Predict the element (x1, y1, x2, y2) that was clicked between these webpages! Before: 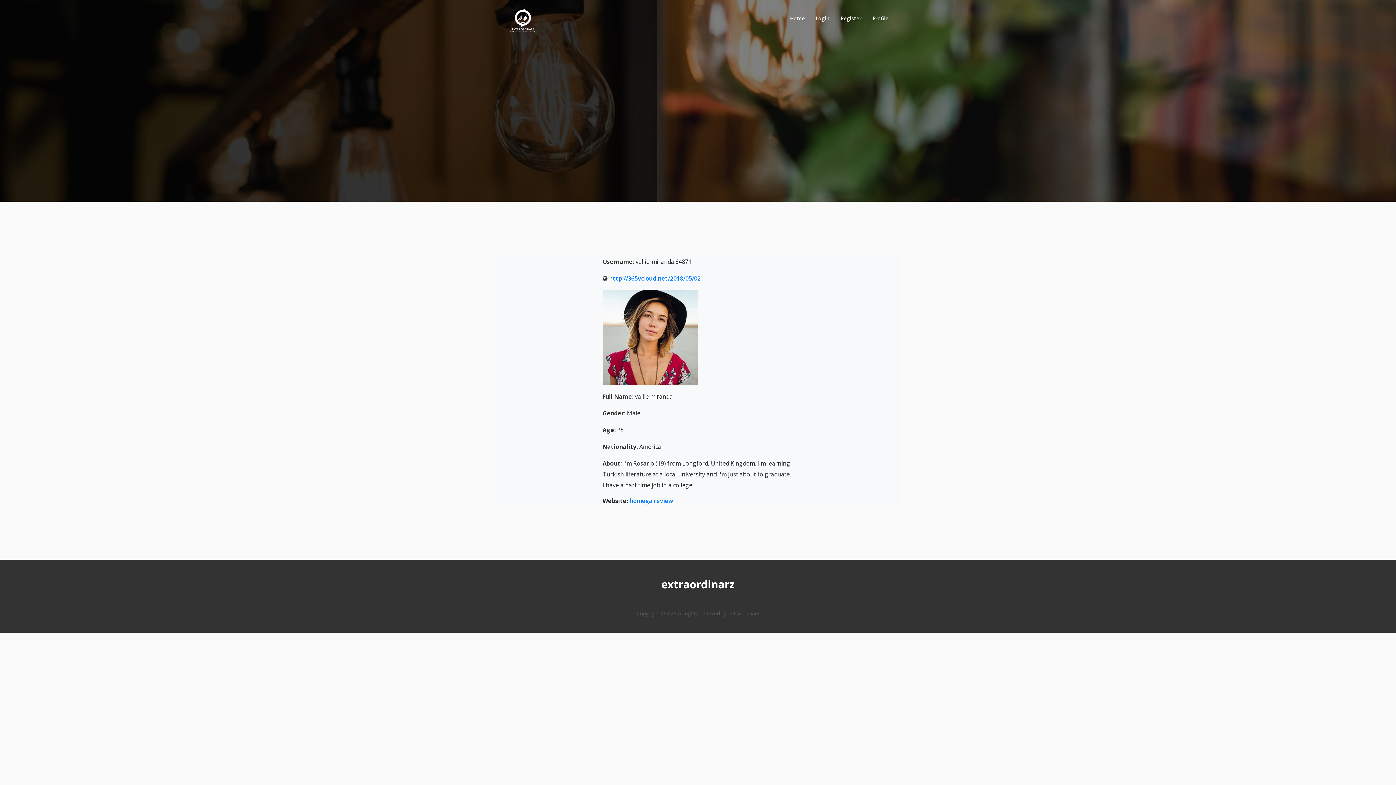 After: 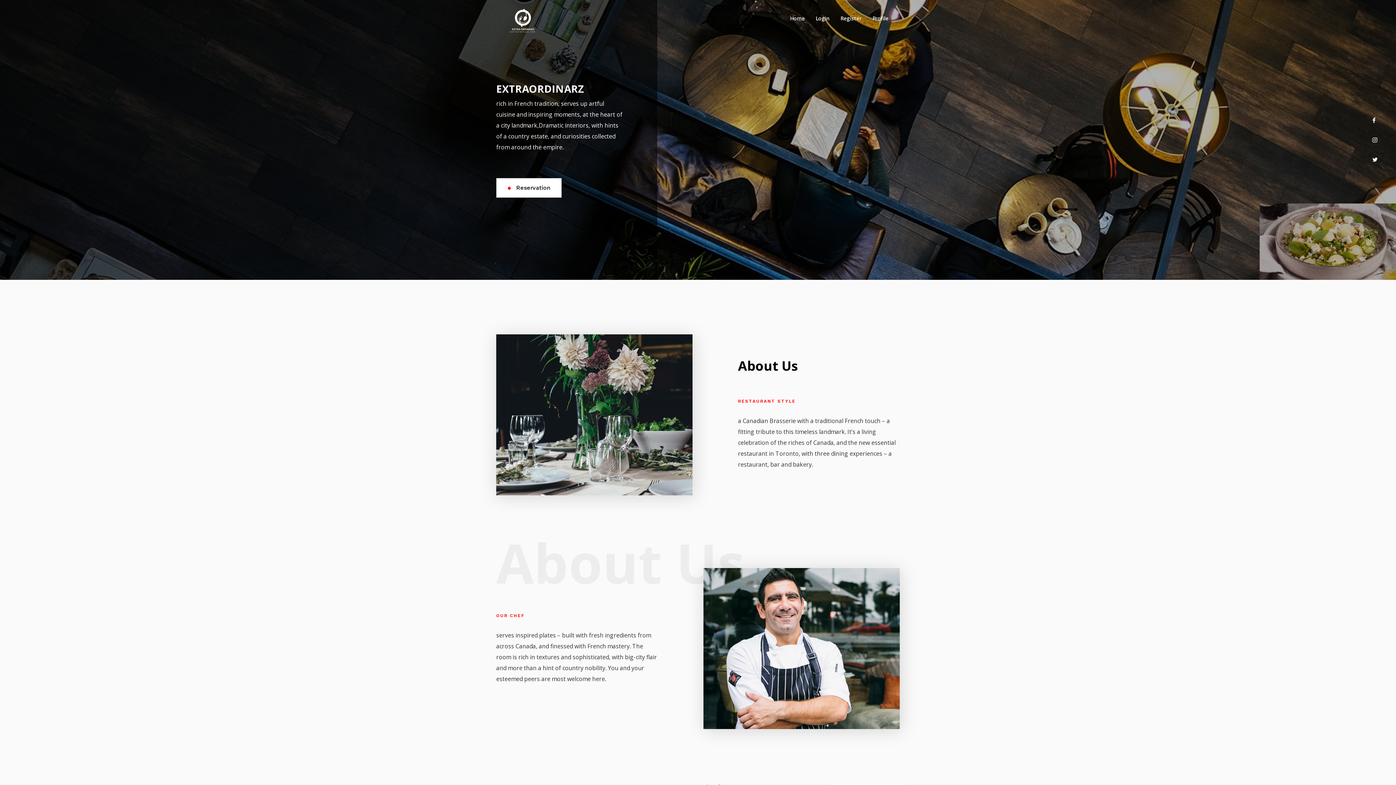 Action: label: Home bbox: (784, 11, 810, 24)